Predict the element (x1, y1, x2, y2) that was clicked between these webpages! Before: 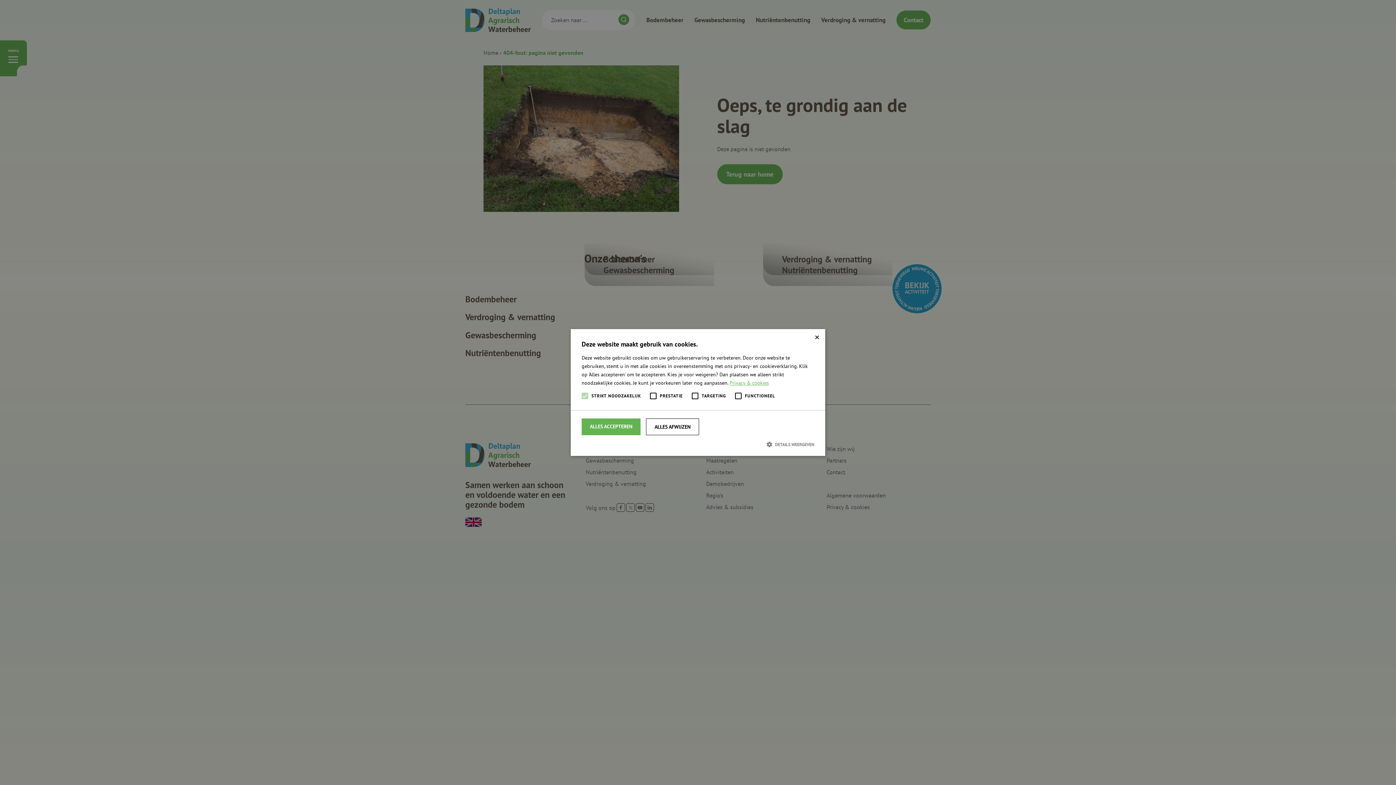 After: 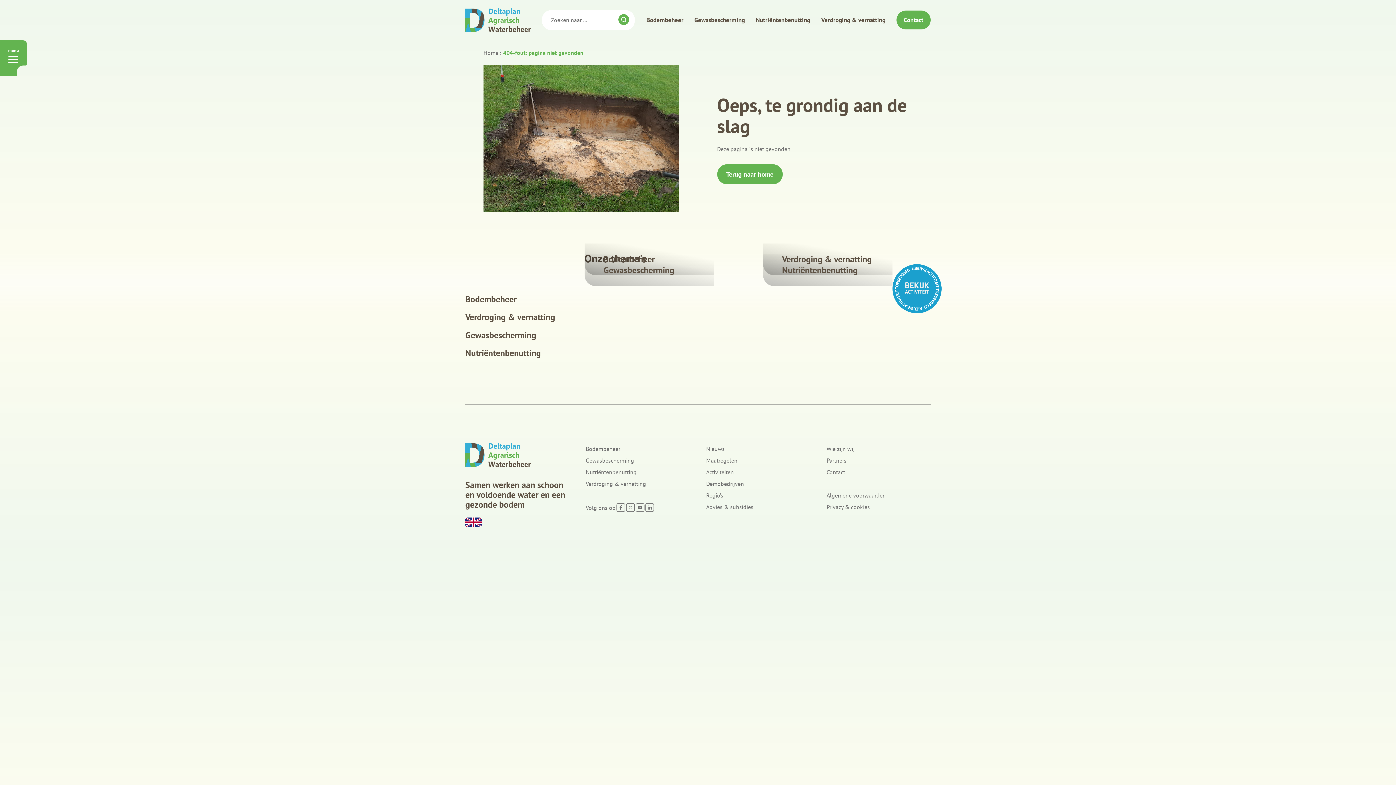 Action: bbox: (646, 418, 699, 435) label: ALLES AFWIJZEN